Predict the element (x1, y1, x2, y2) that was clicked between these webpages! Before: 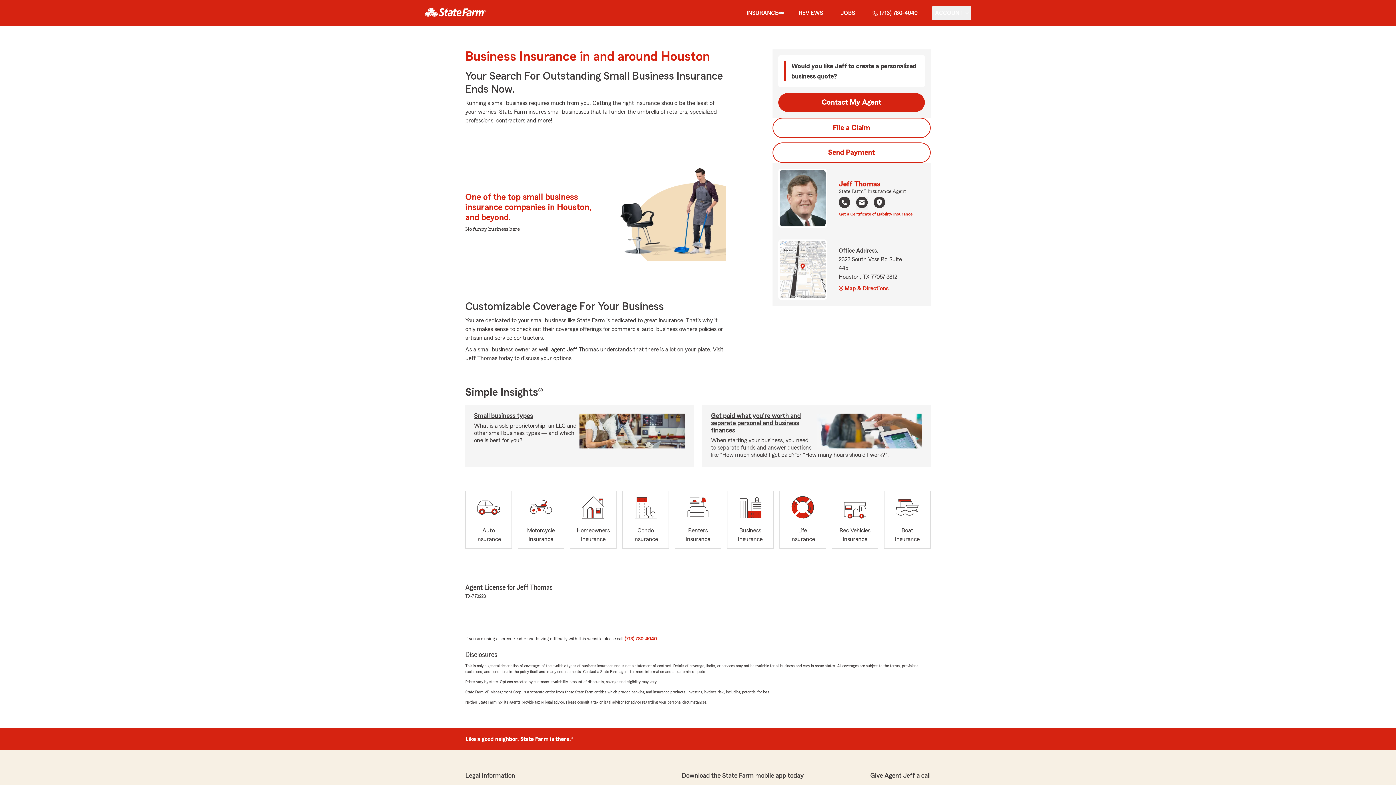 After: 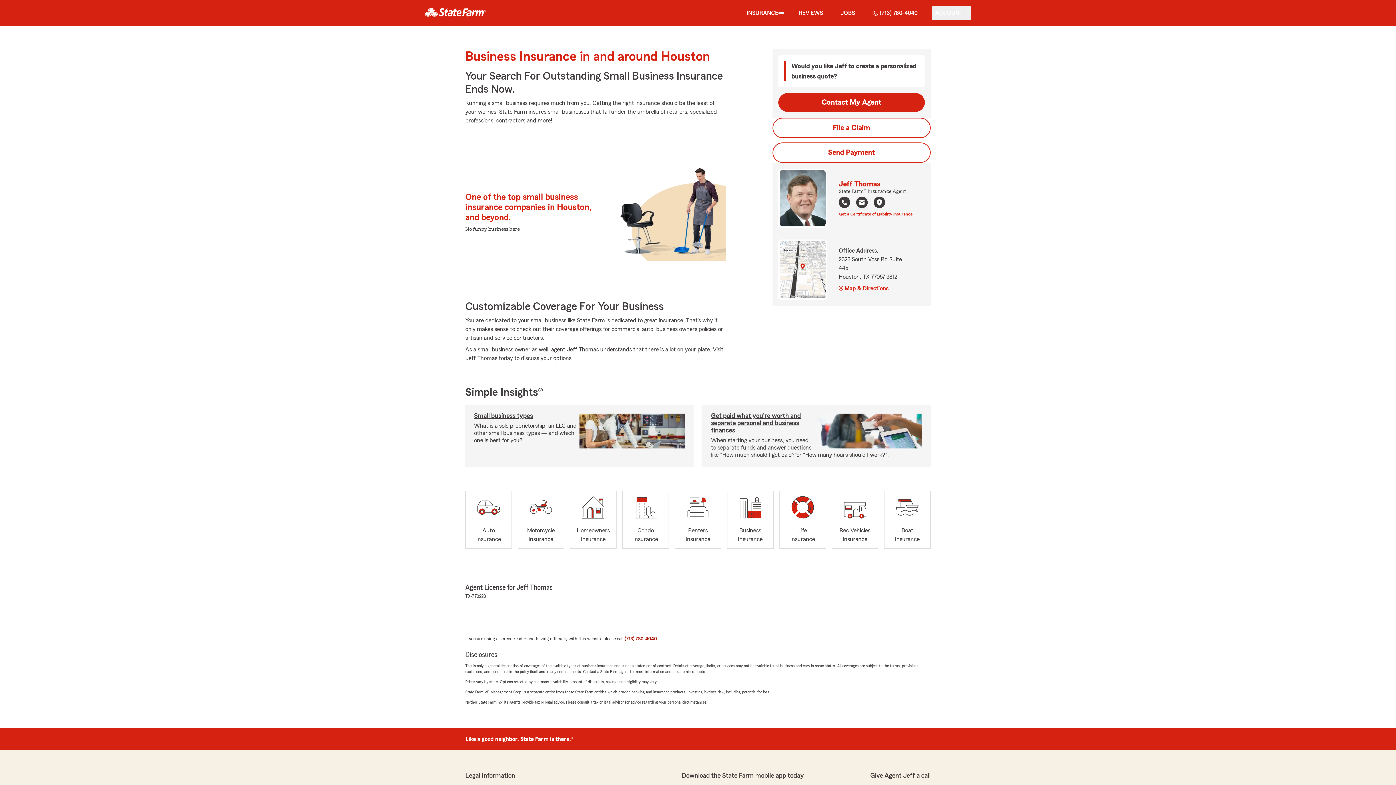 Action: bbox: (624, 636, 657, 641) label: (713) 780-4040